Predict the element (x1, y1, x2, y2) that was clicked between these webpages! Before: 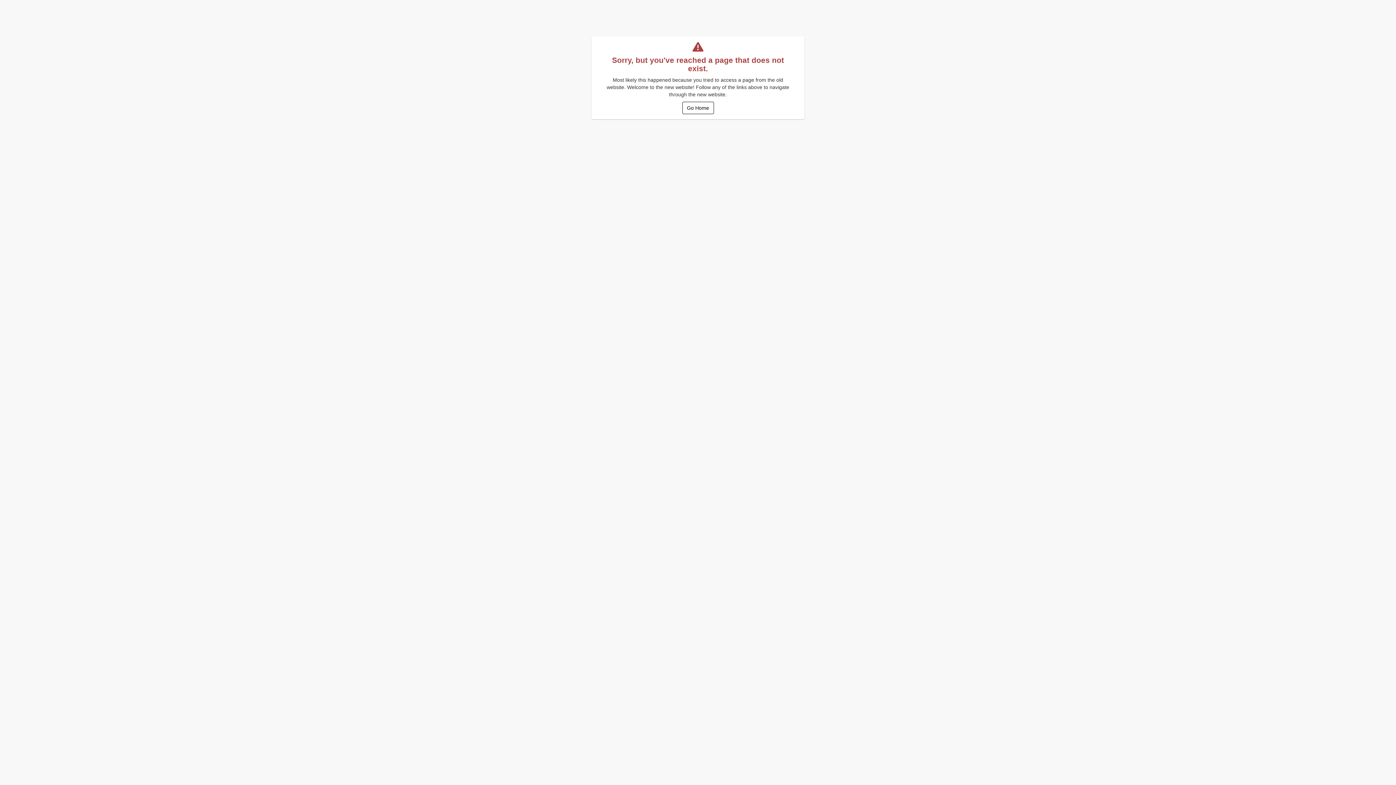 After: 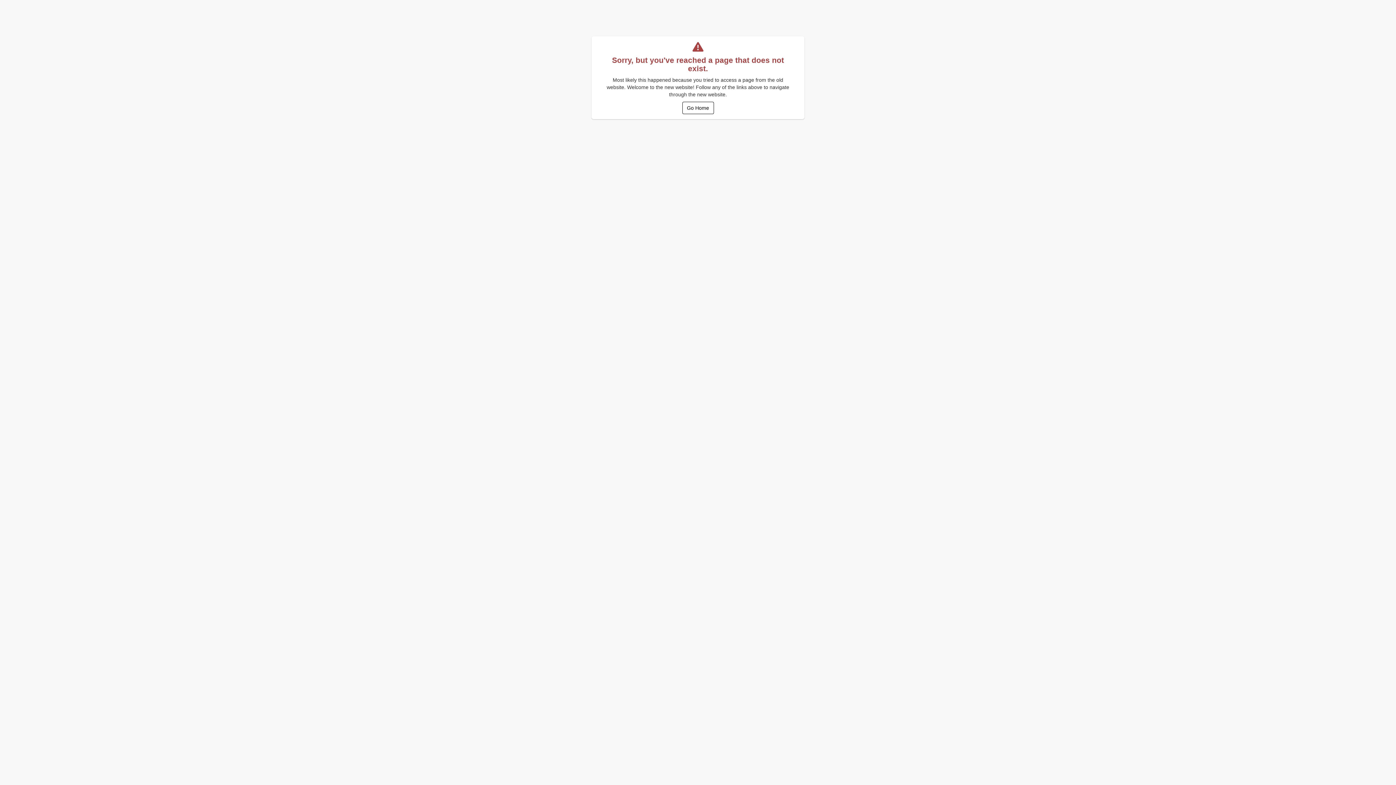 Action: label: Go Home bbox: (682, 101, 714, 114)